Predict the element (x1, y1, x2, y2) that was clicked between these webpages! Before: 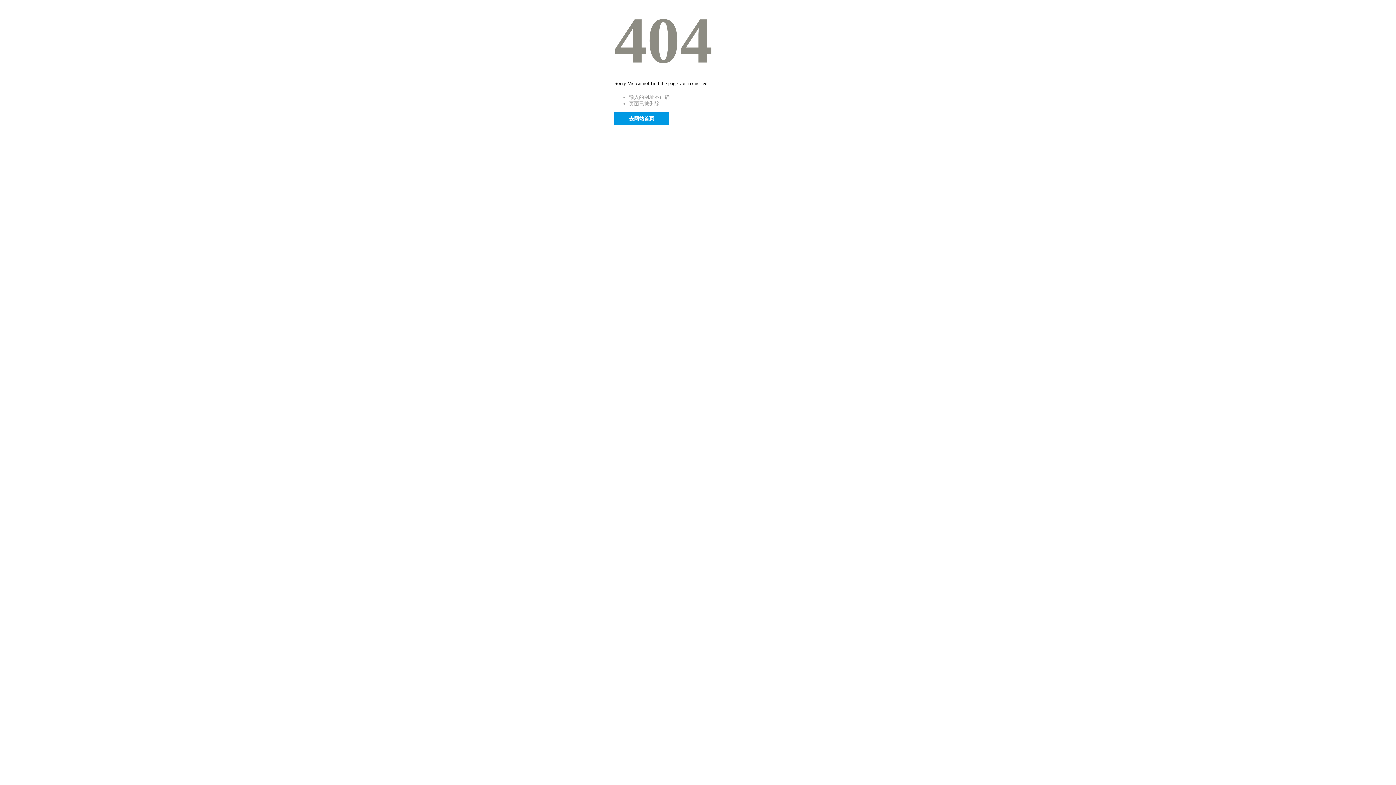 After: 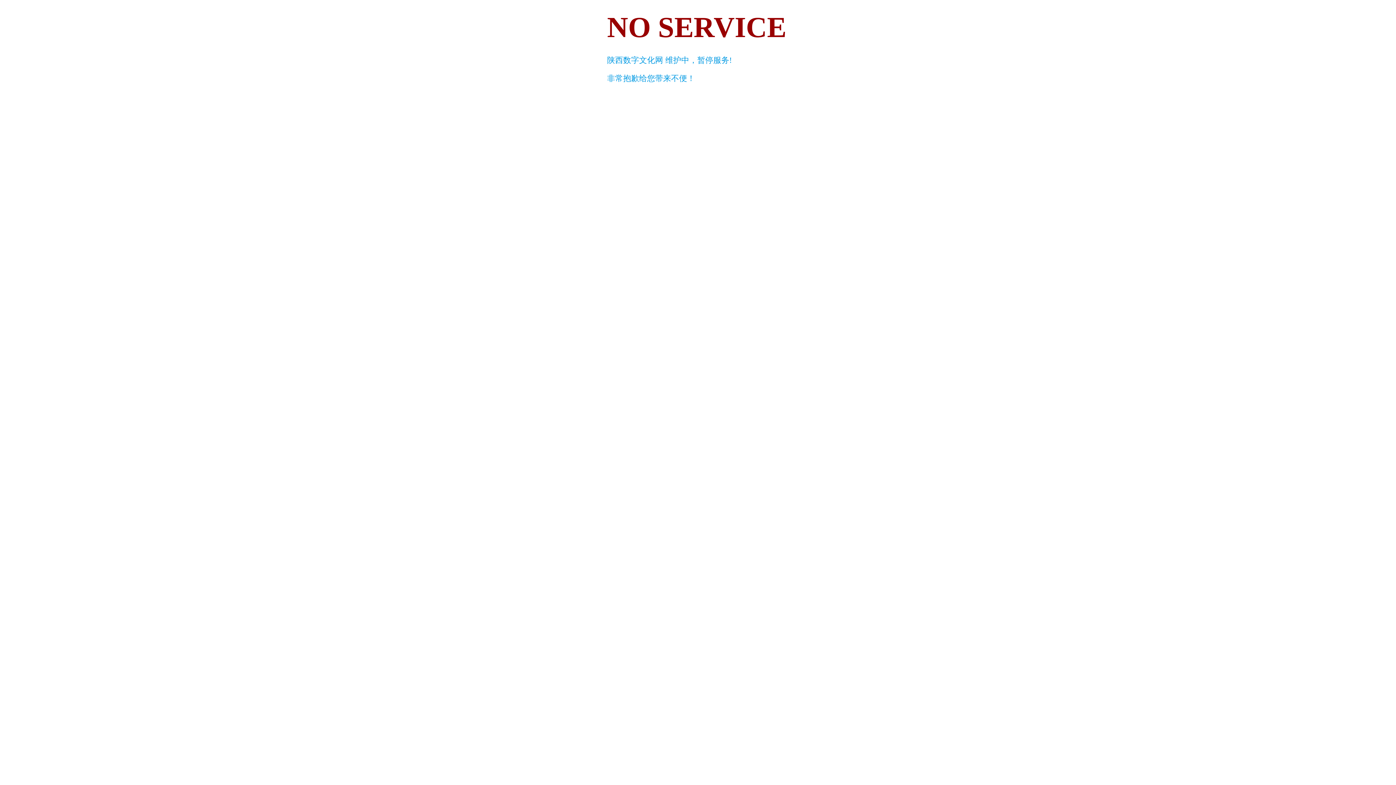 Action: label: 去网站首页 bbox: (614, 112, 669, 125)